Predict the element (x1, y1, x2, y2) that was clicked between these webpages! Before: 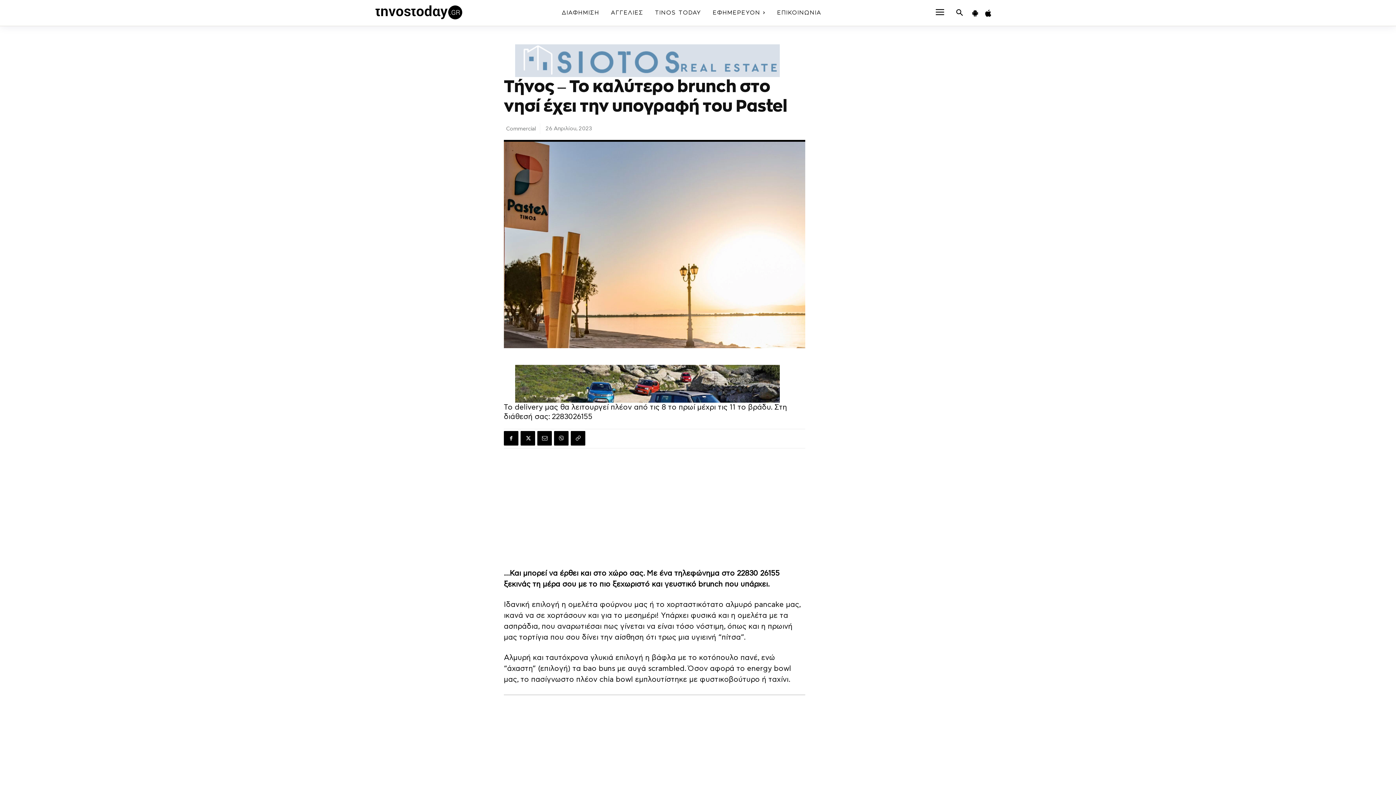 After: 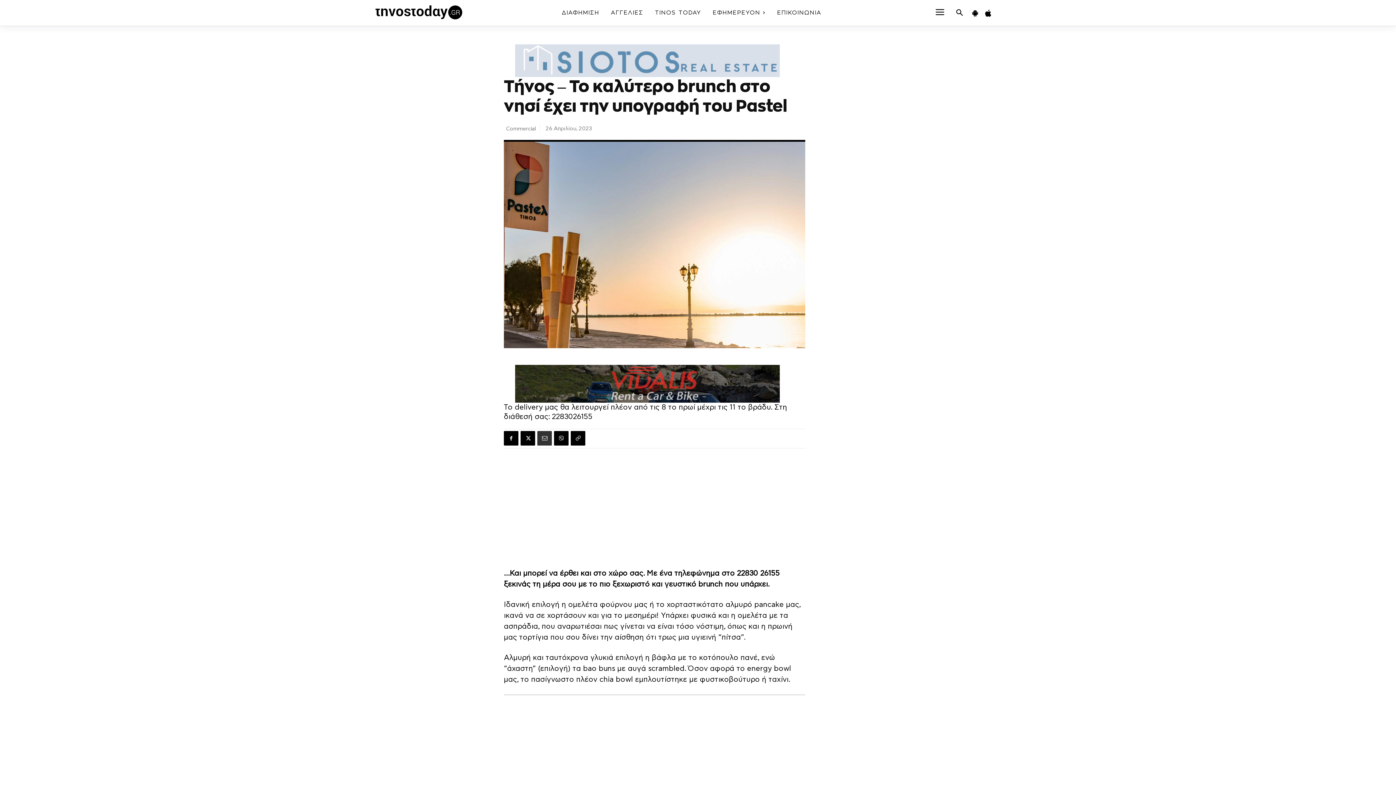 Action: bbox: (537, 431, 552, 445)